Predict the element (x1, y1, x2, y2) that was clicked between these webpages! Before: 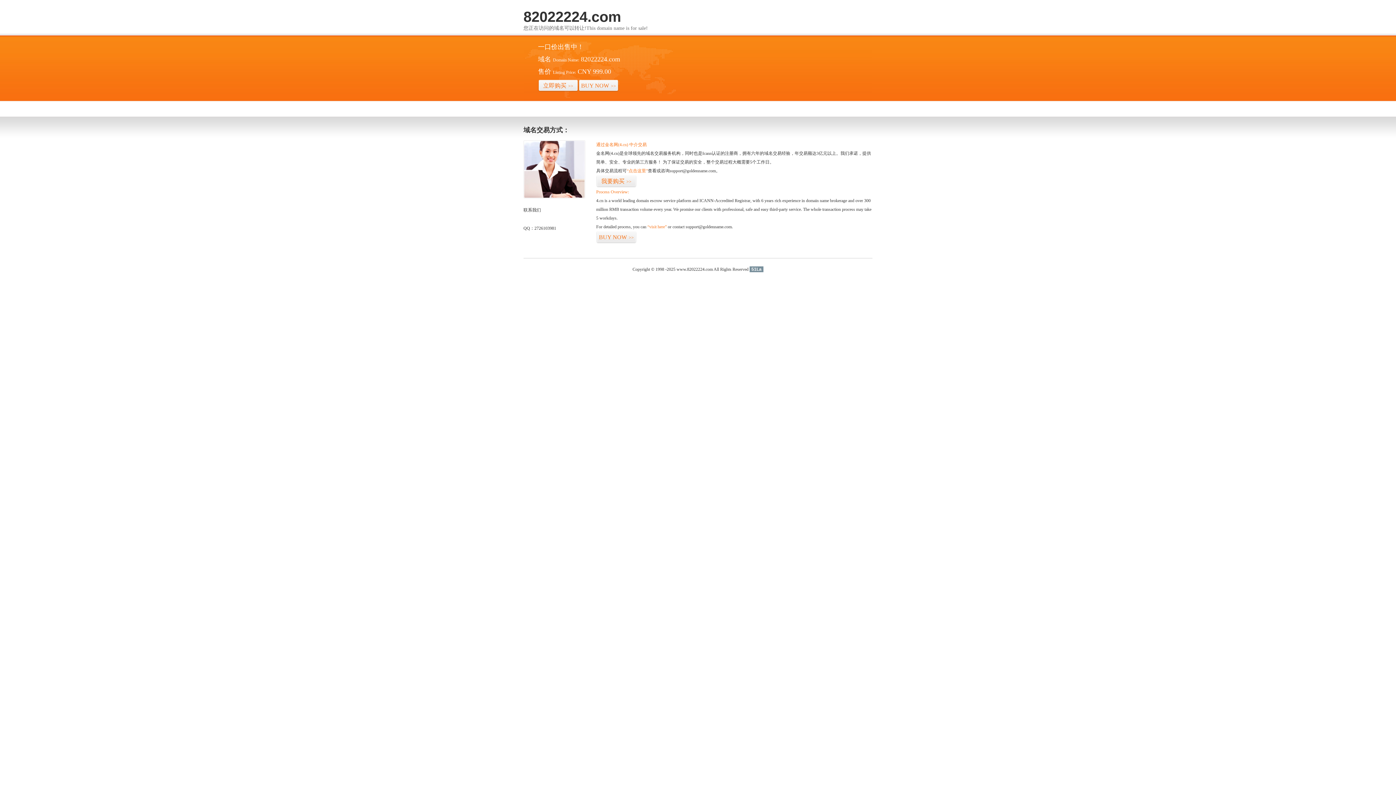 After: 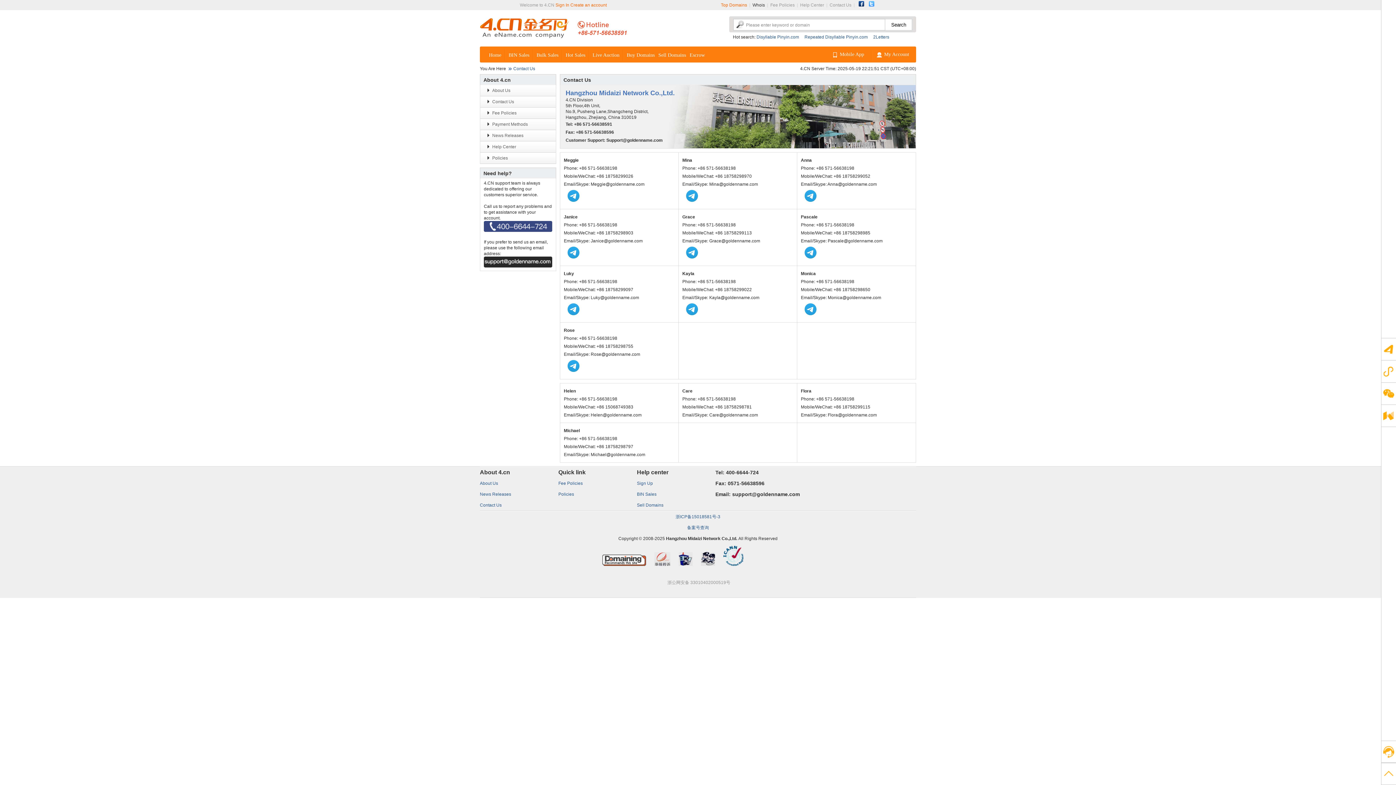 Action: bbox: (523, 194, 585, 199)